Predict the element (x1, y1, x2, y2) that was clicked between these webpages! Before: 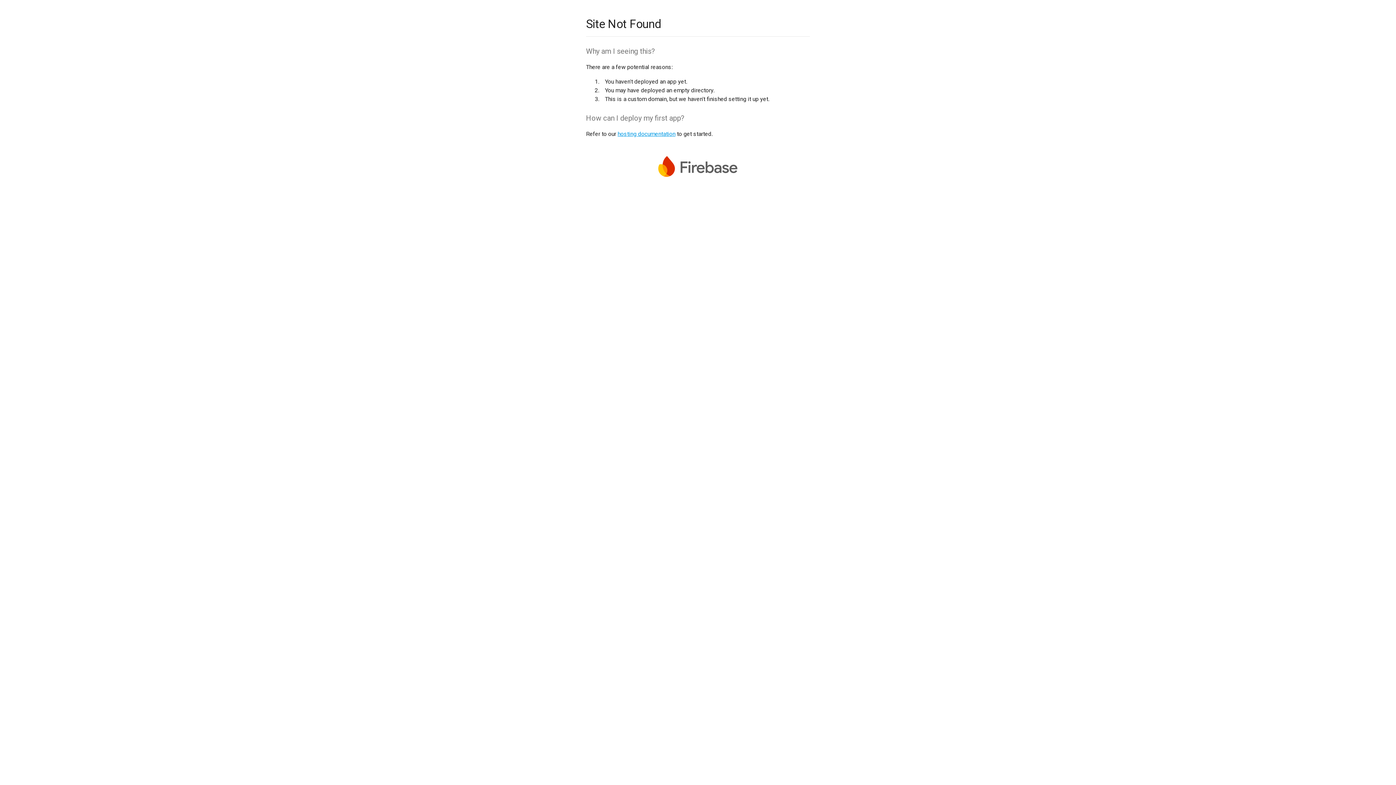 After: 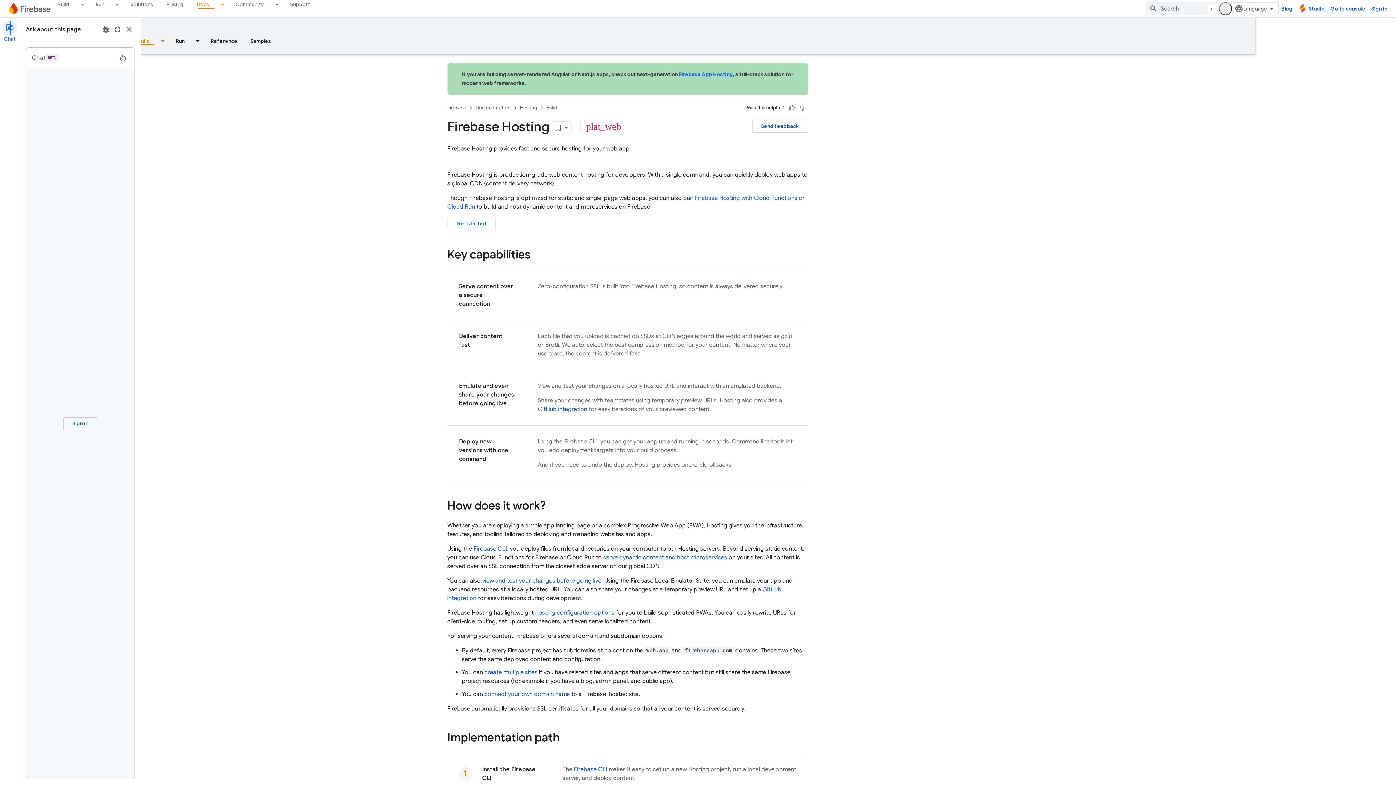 Action: label: hosting documentation bbox: (617, 130, 675, 137)